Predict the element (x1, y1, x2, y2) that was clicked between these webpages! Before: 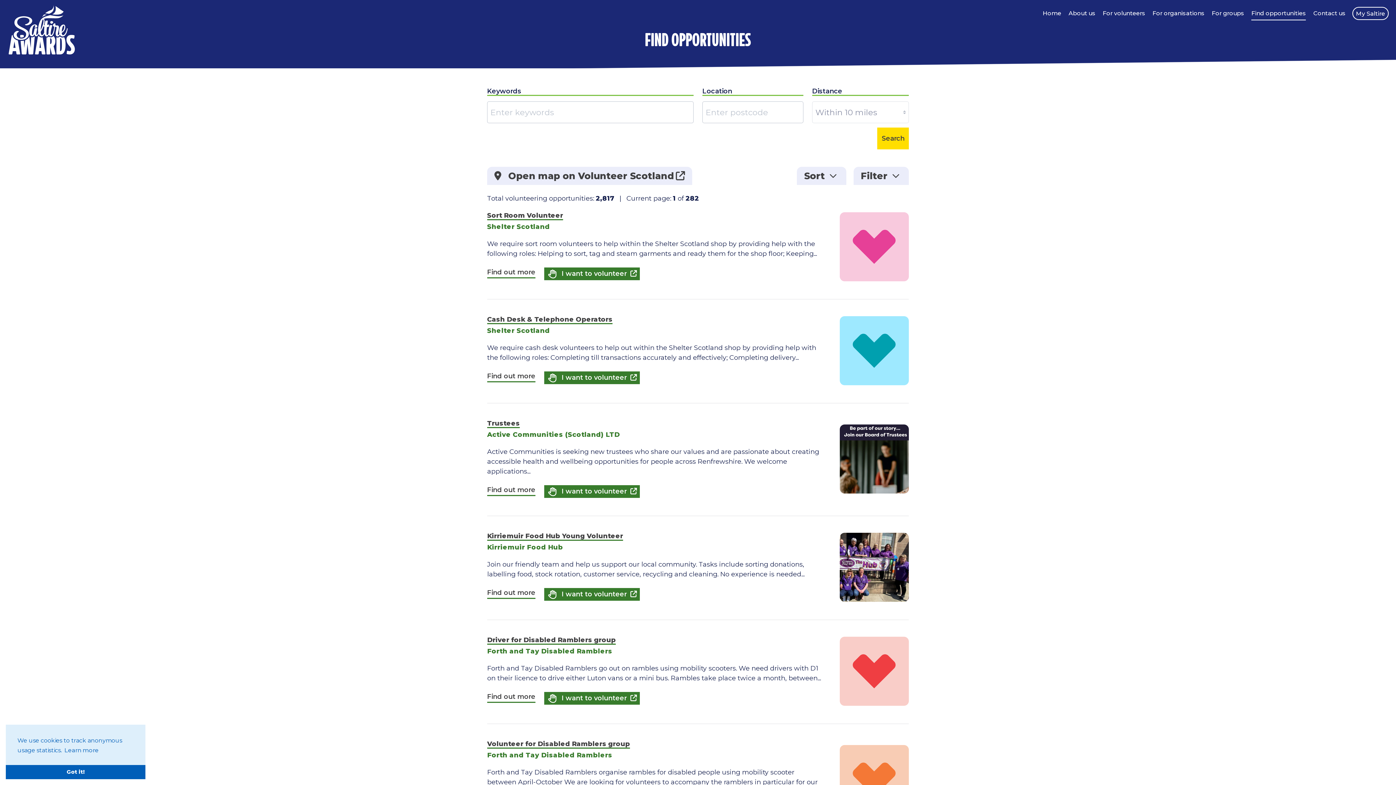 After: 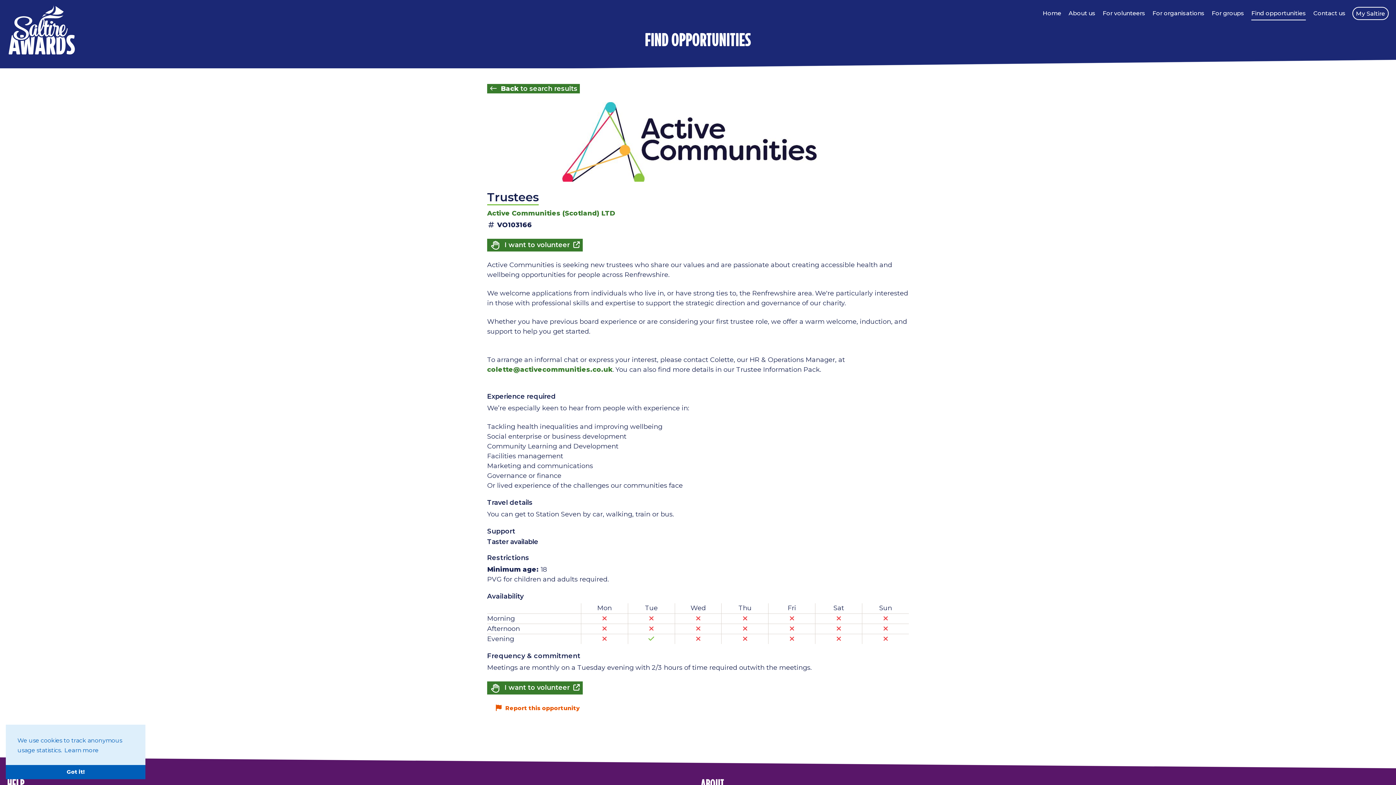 Action: bbox: (487, 419, 520, 427) label: Trustees